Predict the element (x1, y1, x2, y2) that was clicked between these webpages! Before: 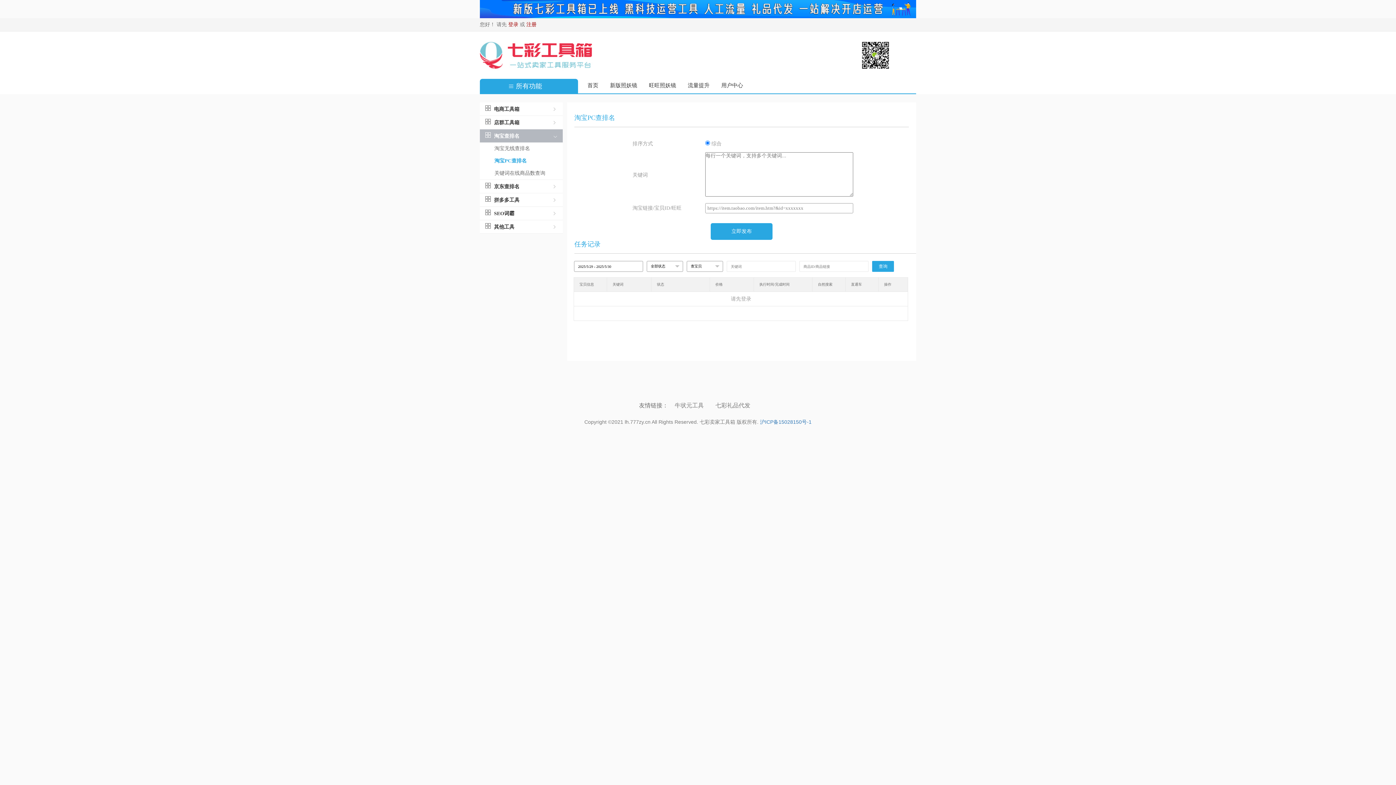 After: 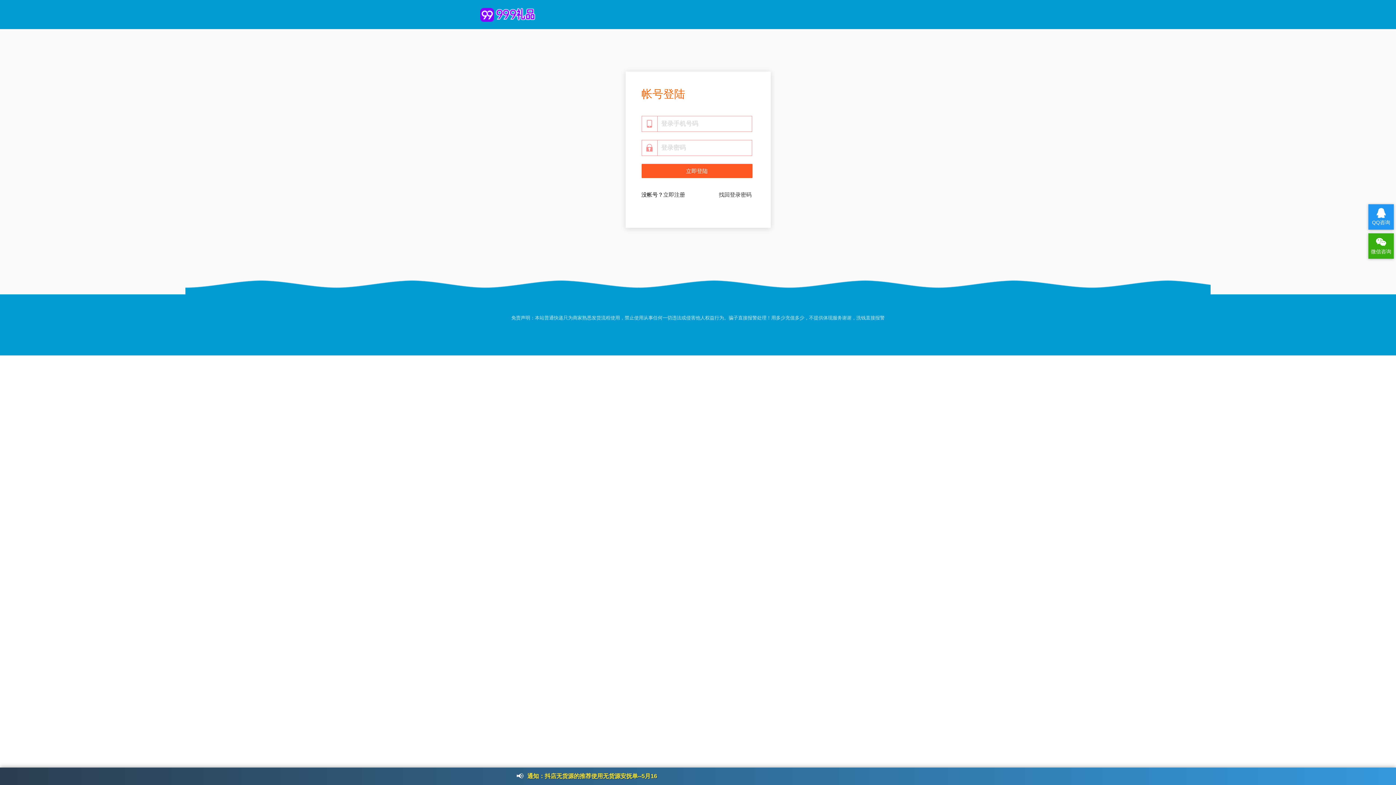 Action: label: 流量提升 bbox: (682, 79, 715, 91)